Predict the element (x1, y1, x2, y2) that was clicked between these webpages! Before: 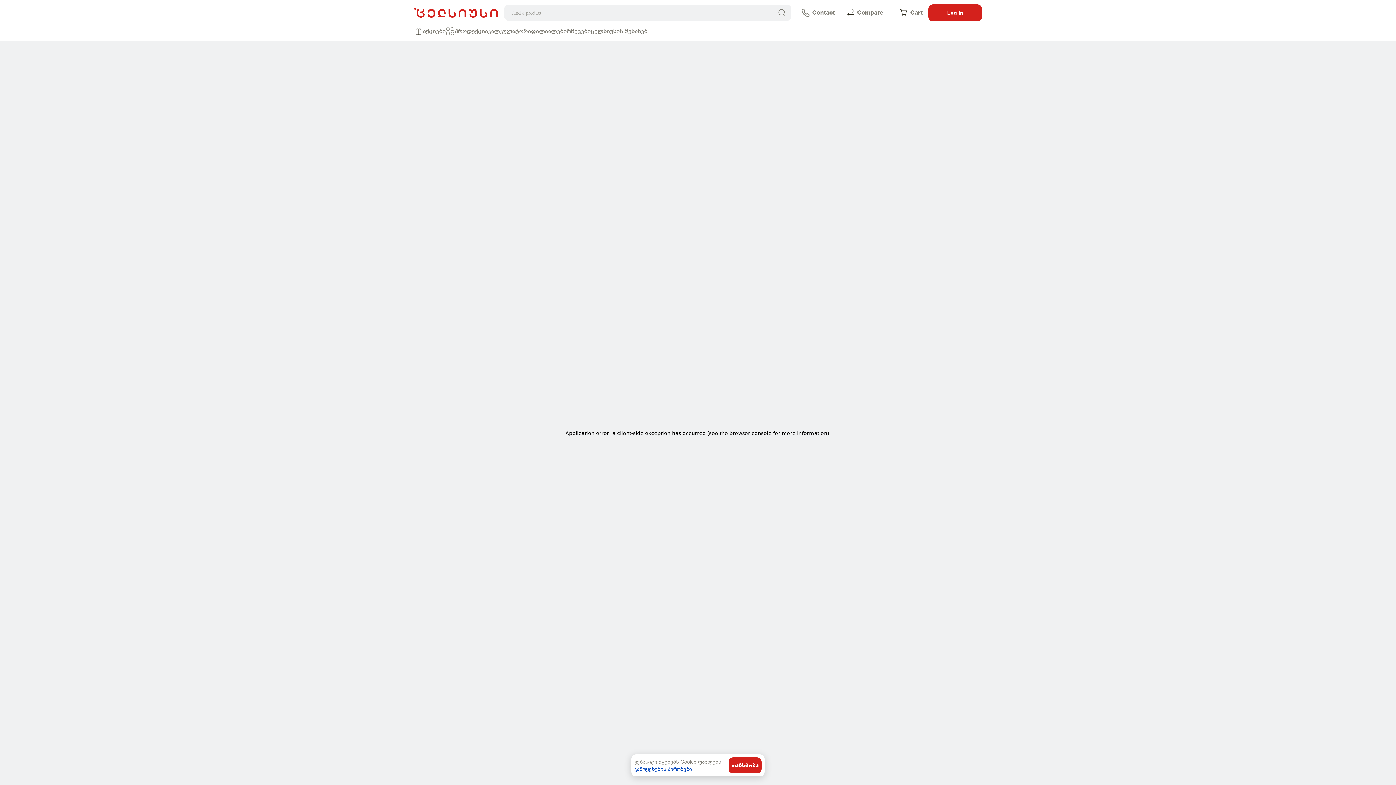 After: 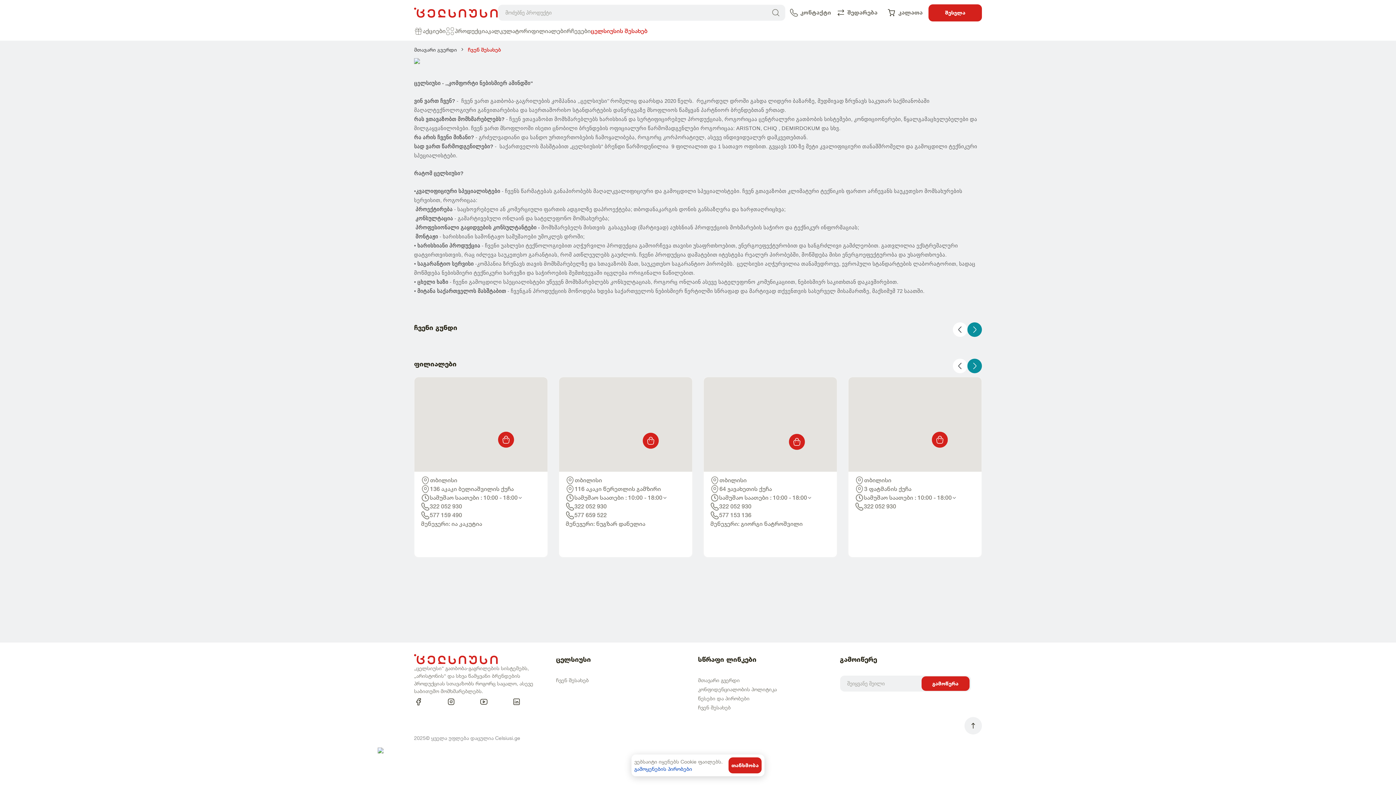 Action: bbox: (590, 26, 647, 35) label: ცელსიუსის შესახებ